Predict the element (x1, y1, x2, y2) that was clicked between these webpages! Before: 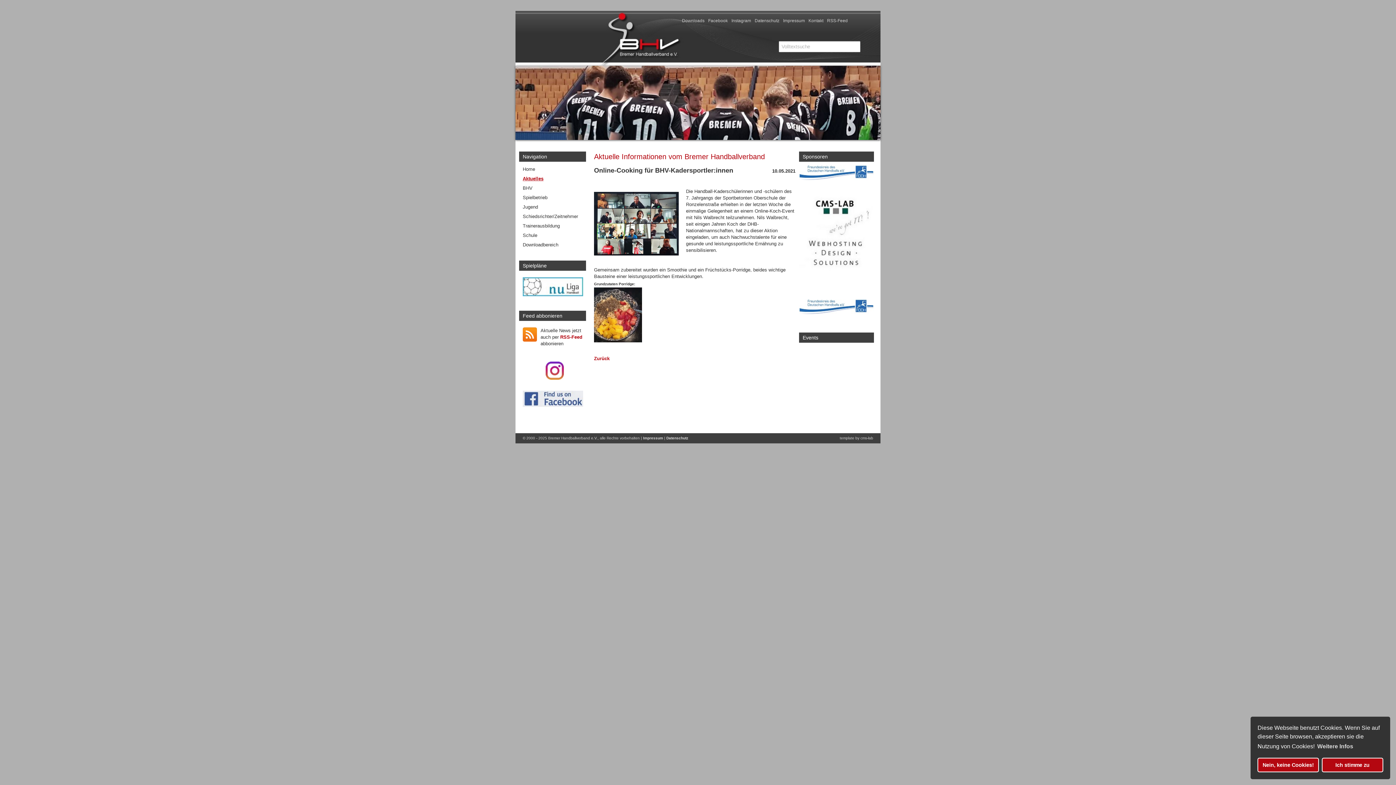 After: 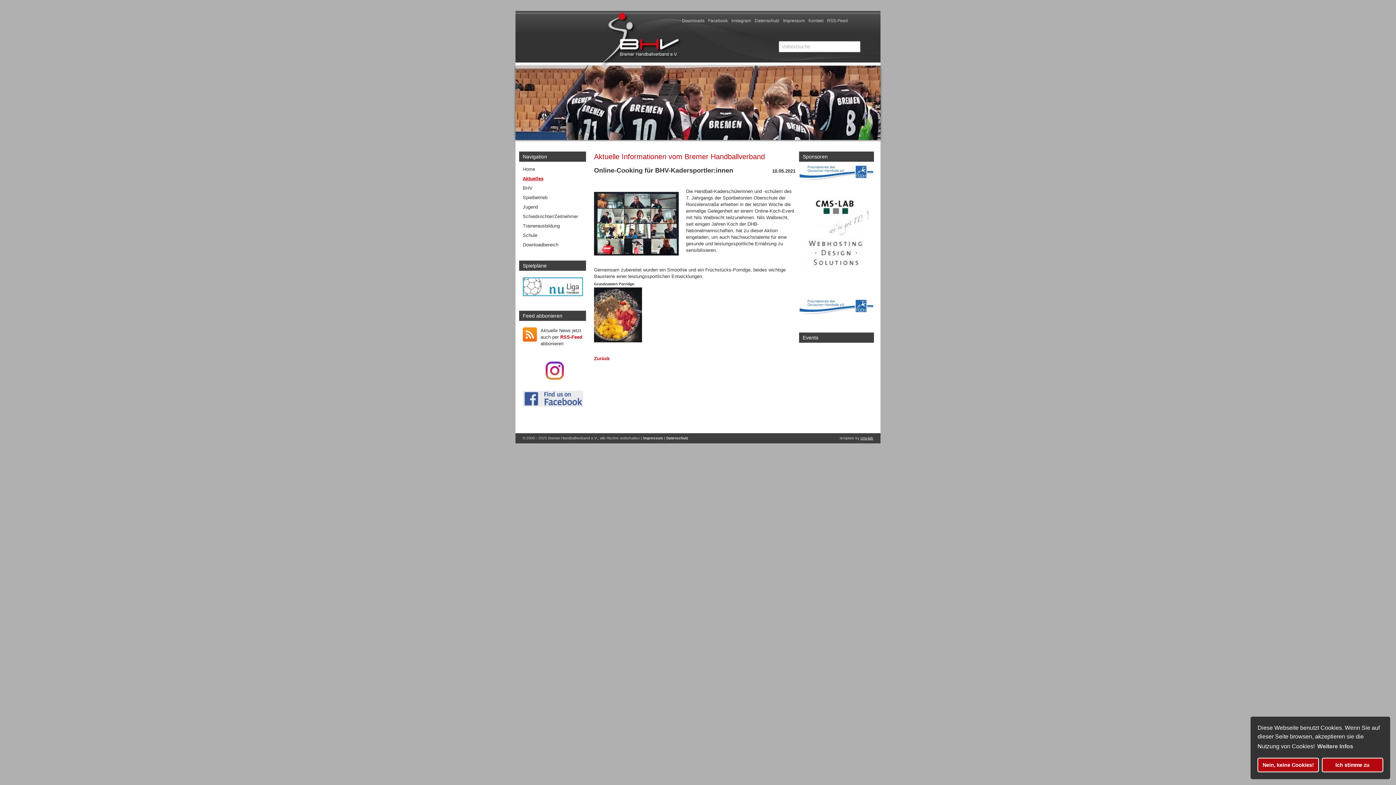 Action: bbox: (860, 436, 873, 440) label: cms-lab